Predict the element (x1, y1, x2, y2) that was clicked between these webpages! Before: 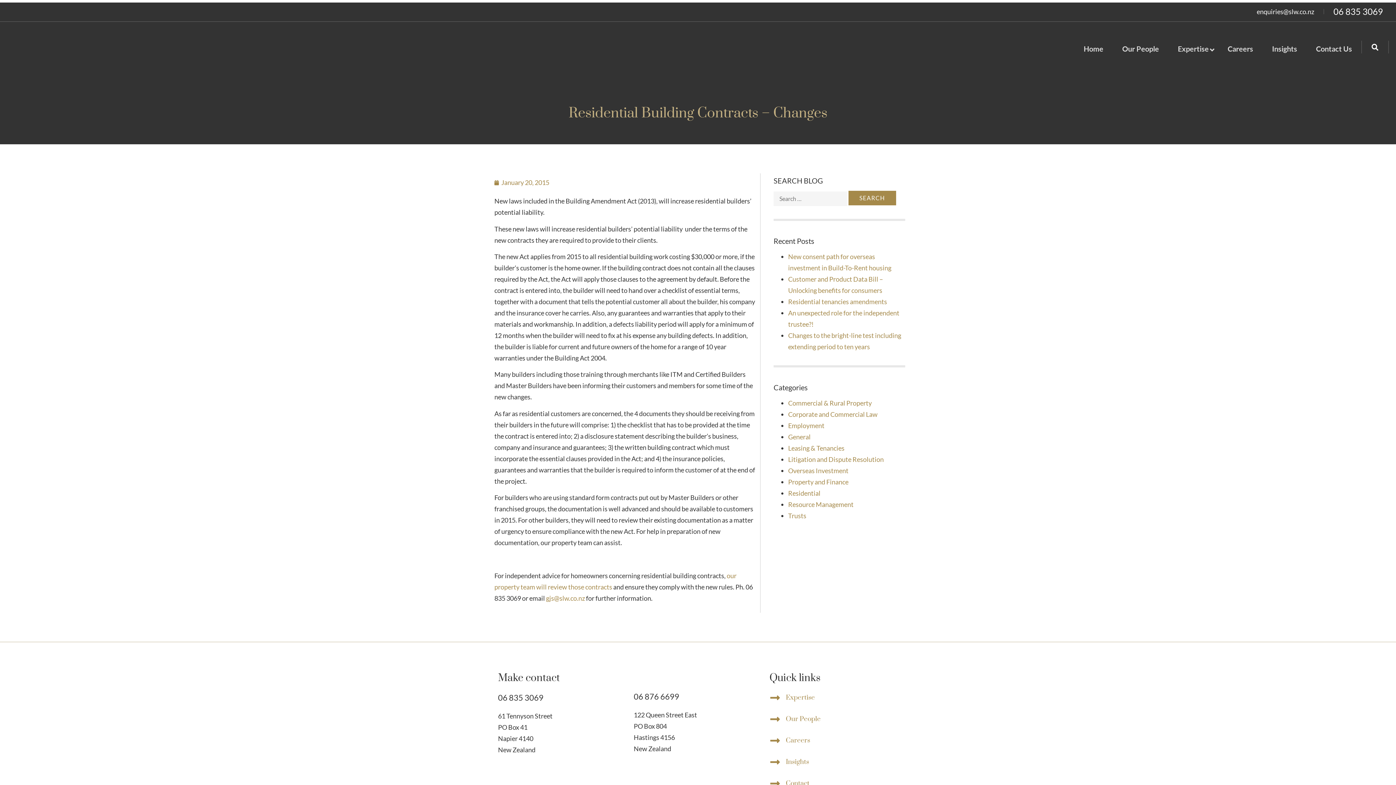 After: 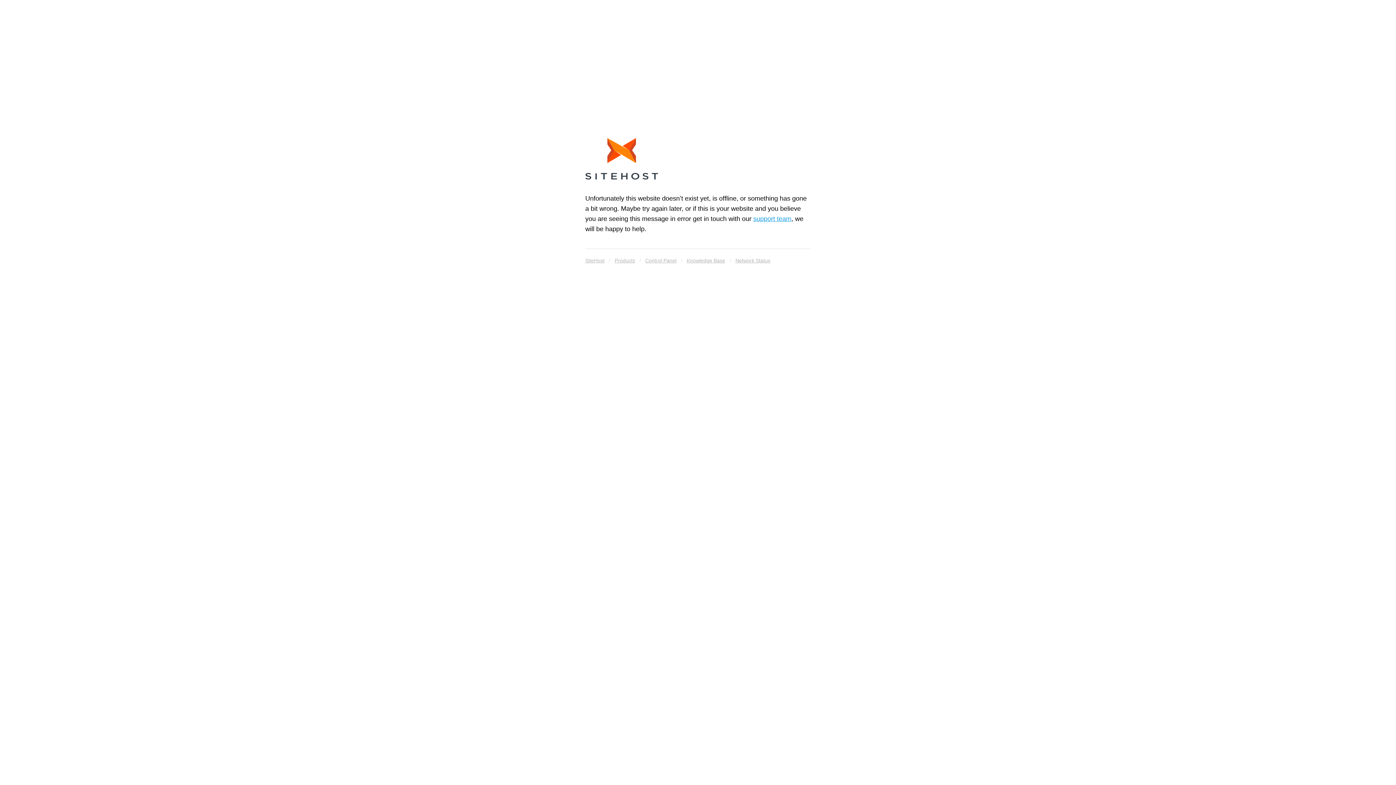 Action: label: Residential tenancies amendments bbox: (788, 297, 887, 305)